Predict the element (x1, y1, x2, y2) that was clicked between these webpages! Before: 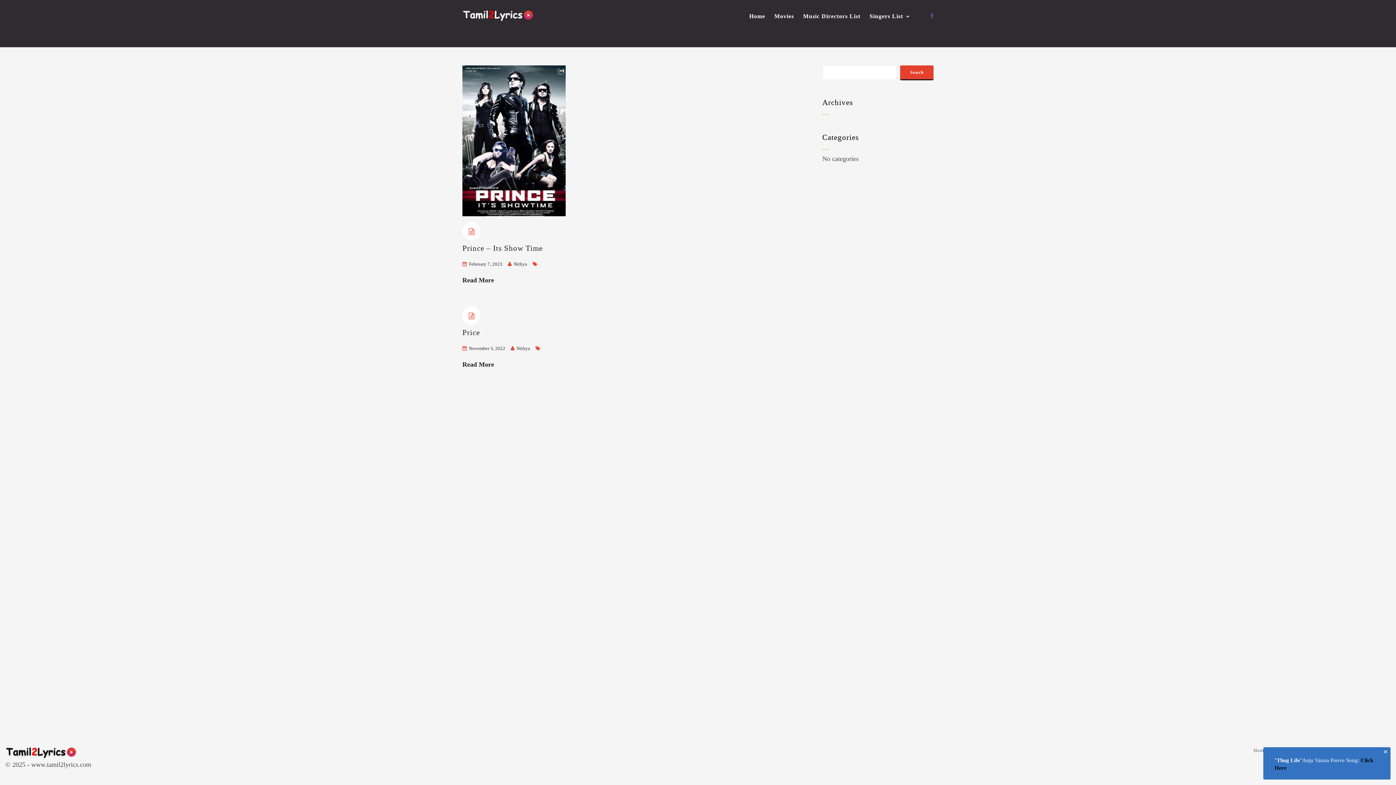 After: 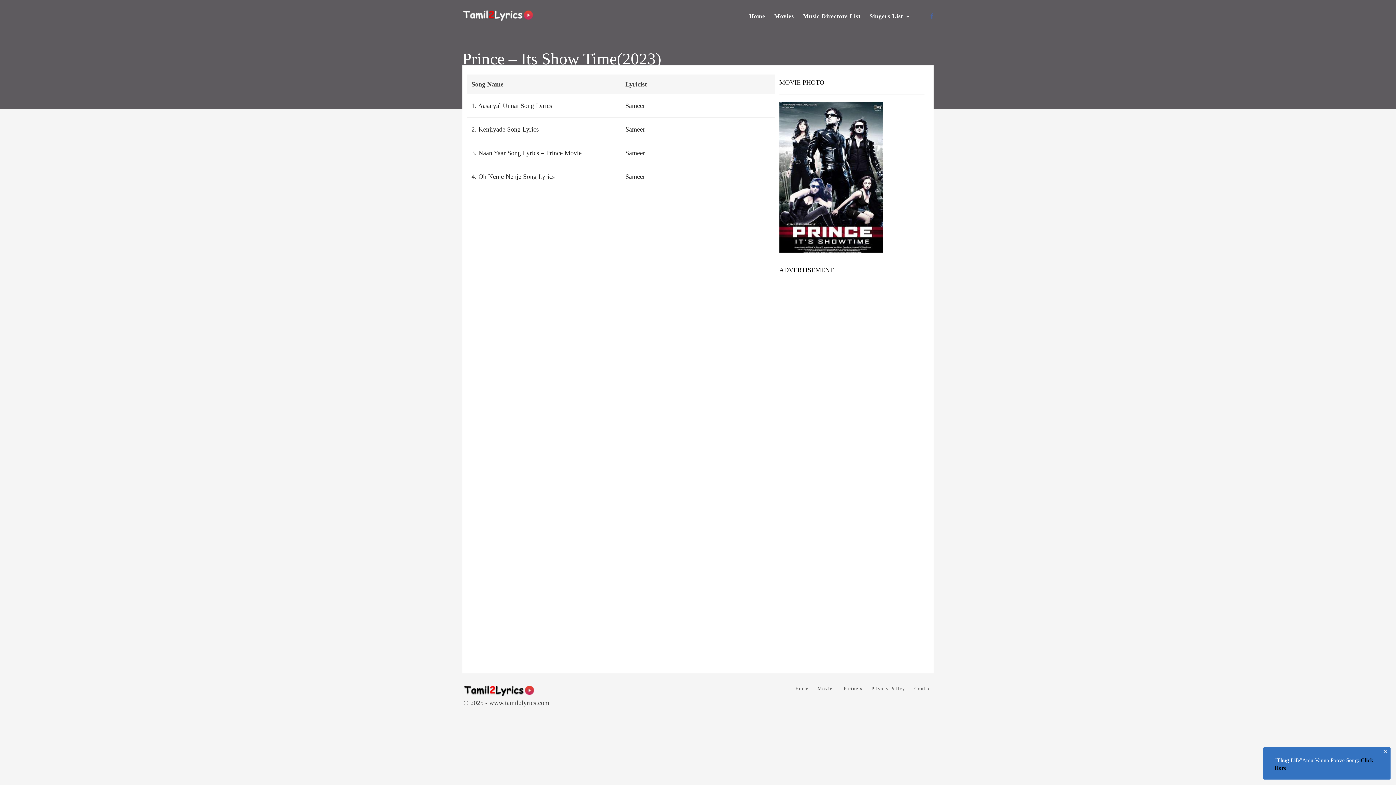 Action: label: Prince – Its Show Time bbox: (462, 244, 542, 252)